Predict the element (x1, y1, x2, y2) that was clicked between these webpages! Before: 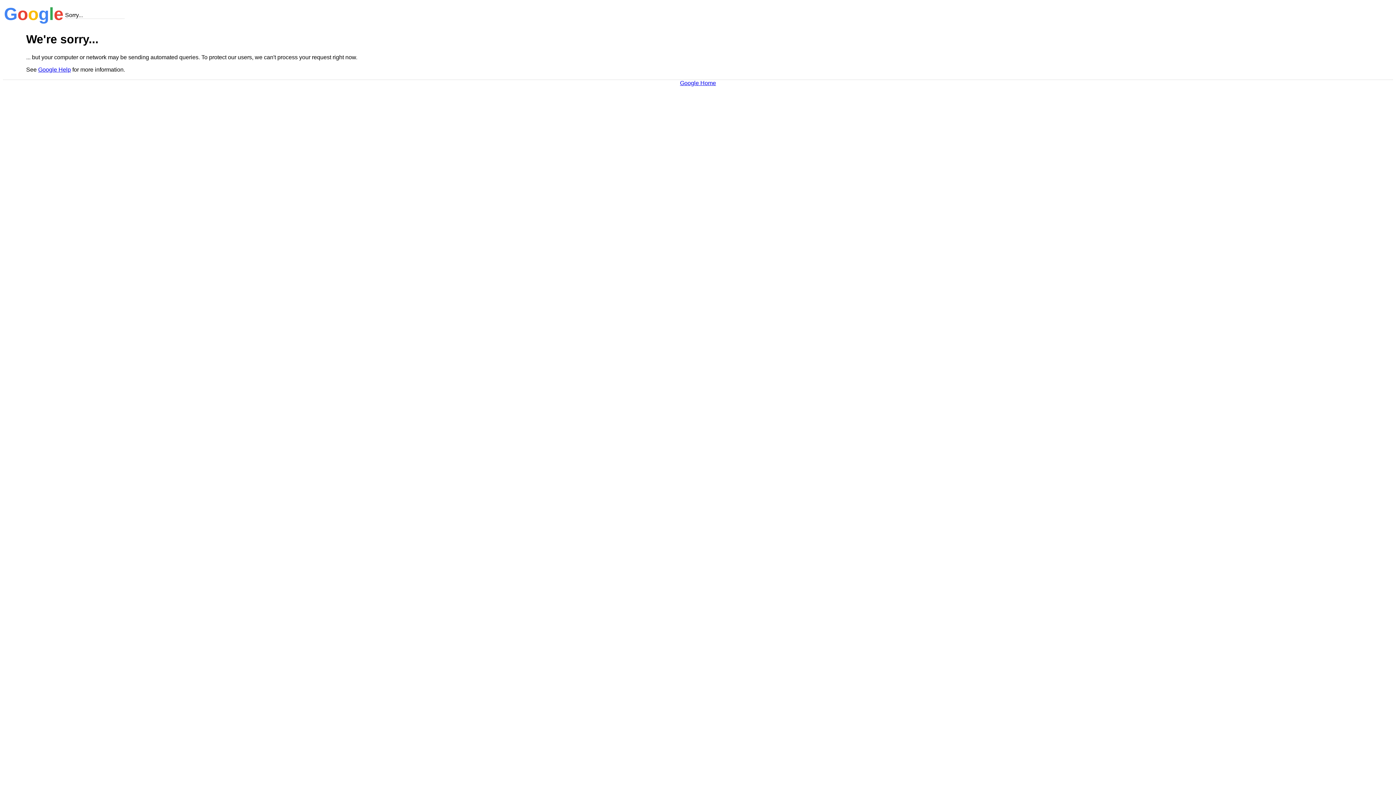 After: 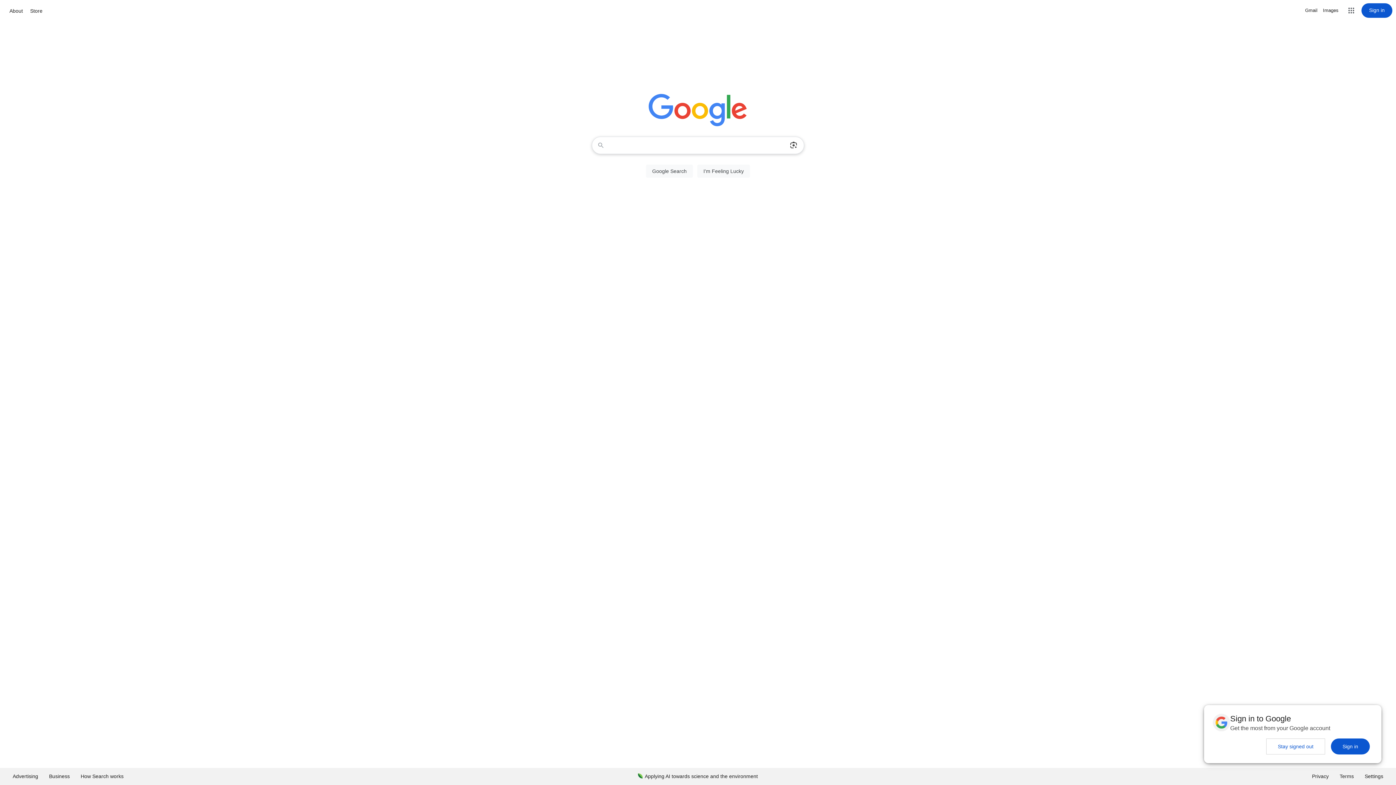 Action: bbox: (680, 79, 716, 86) label: Google Home